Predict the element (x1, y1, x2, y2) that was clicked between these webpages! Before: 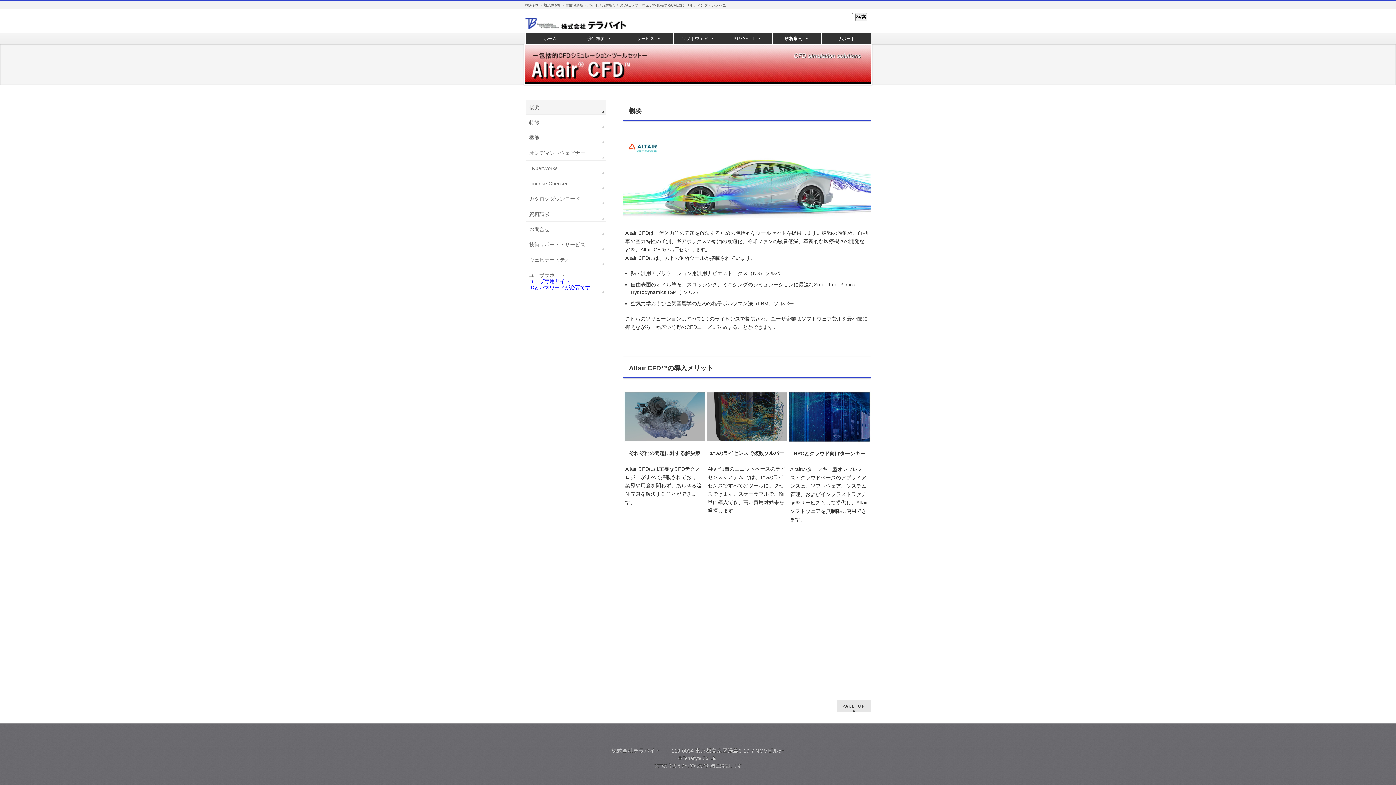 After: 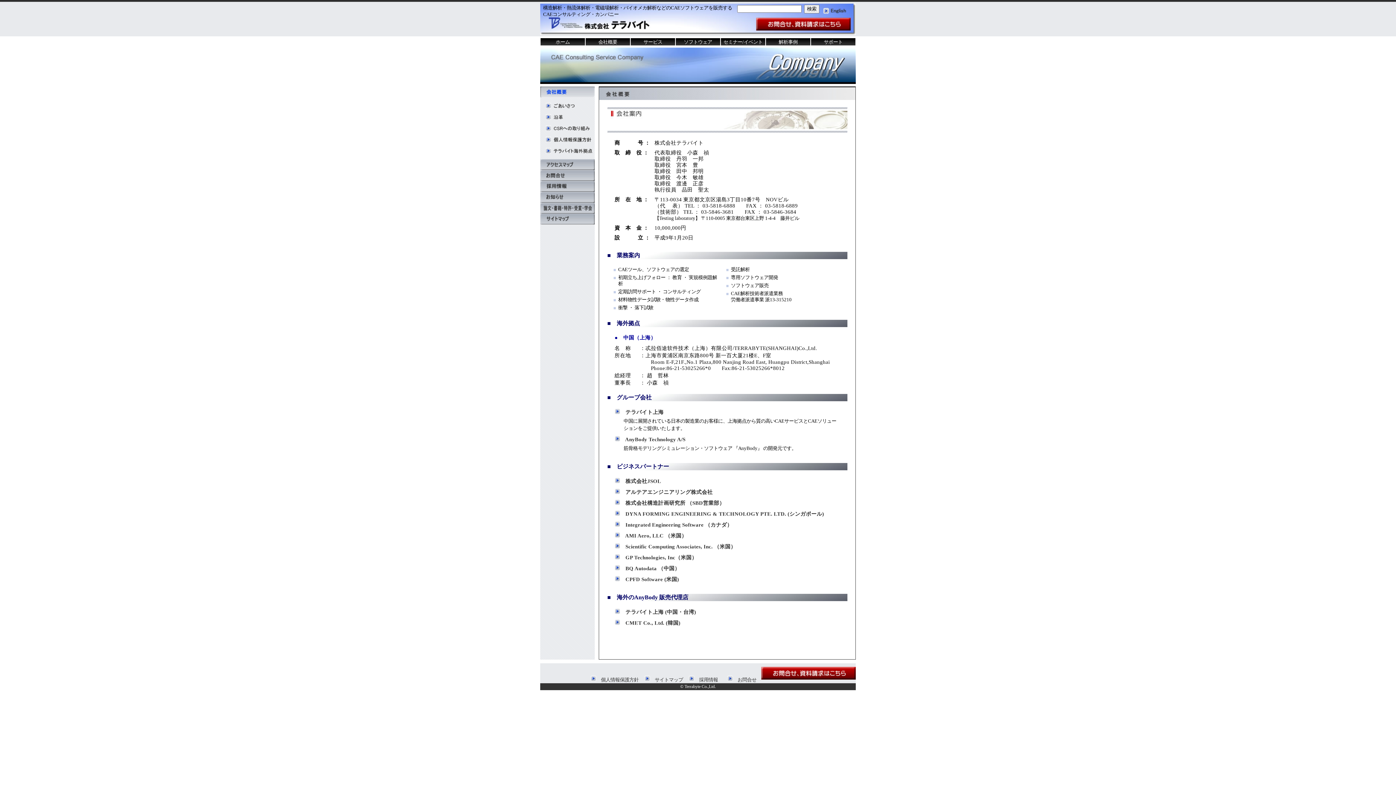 Action: bbox: (574, 33, 624, 44) label: 会社概要